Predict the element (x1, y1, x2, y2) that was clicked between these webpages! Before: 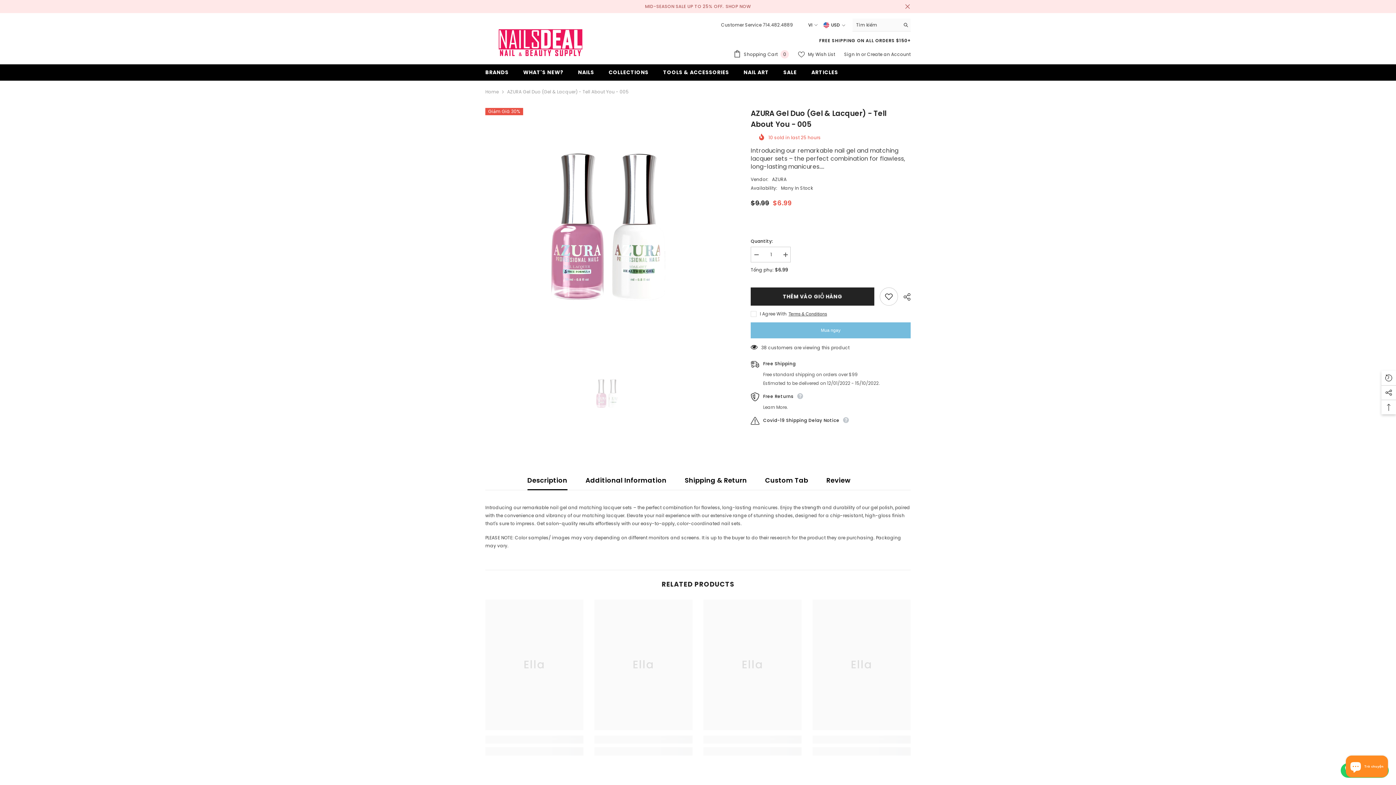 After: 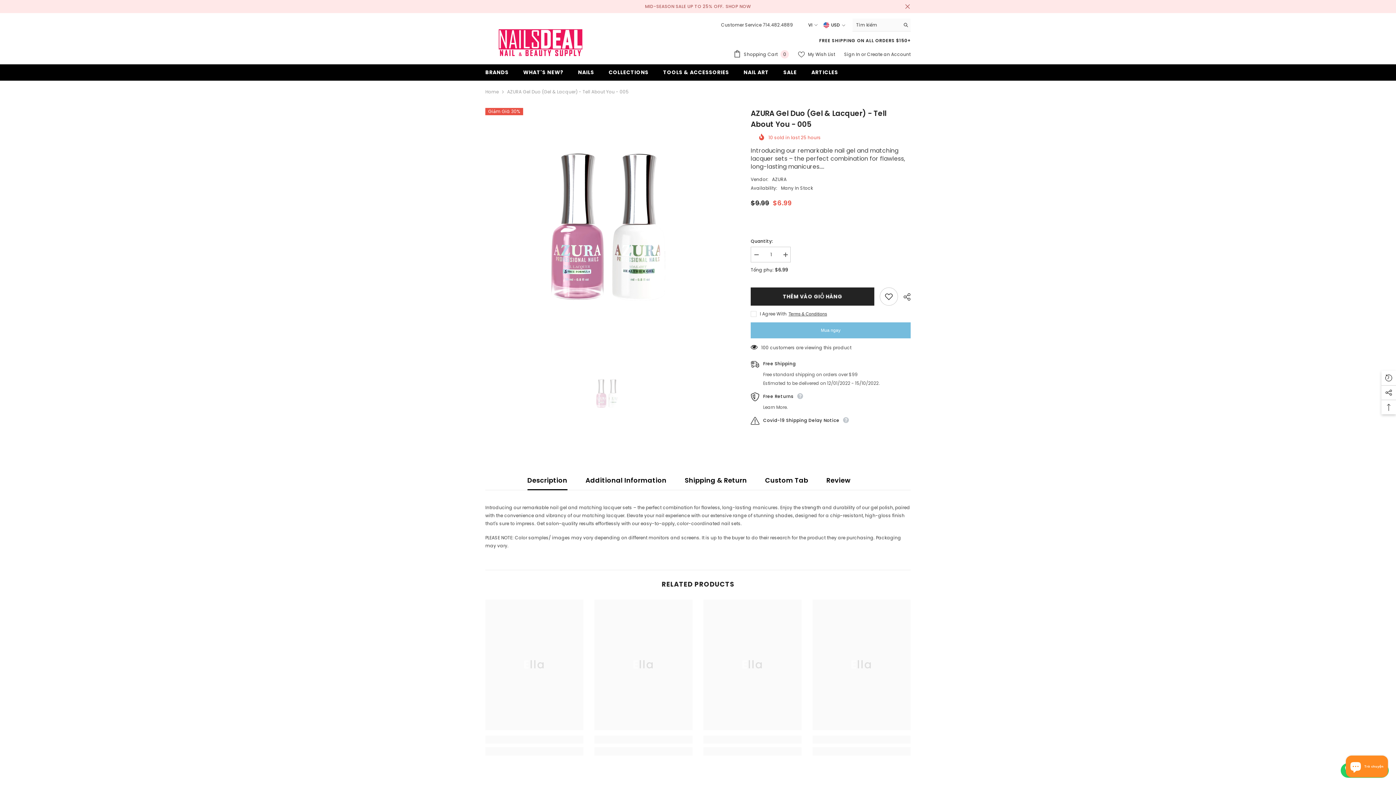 Action: label: Giảm số lượng của AZURA Gel Duo (Gel &amp; Lacquer) - Tell About You - 005 bbox: (750, 246, 761, 263)